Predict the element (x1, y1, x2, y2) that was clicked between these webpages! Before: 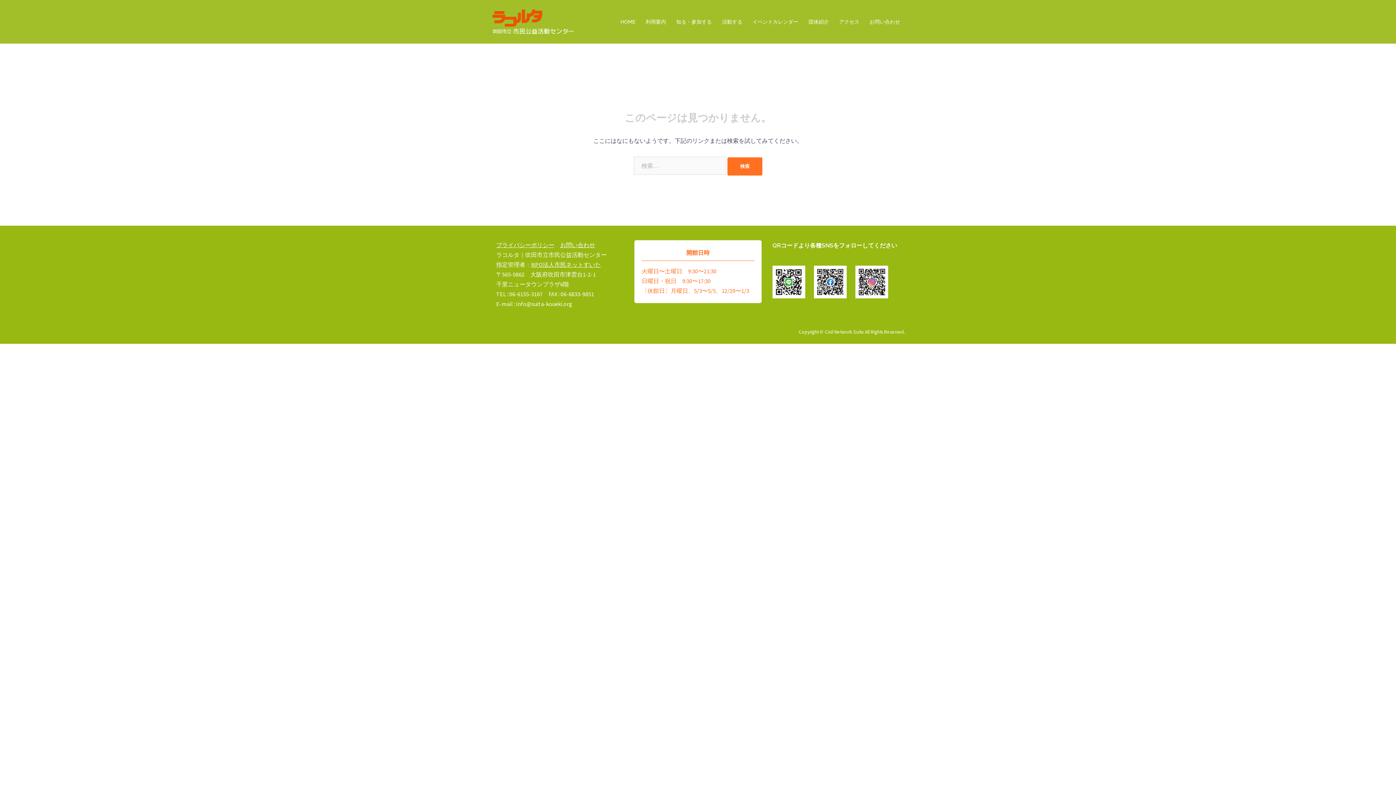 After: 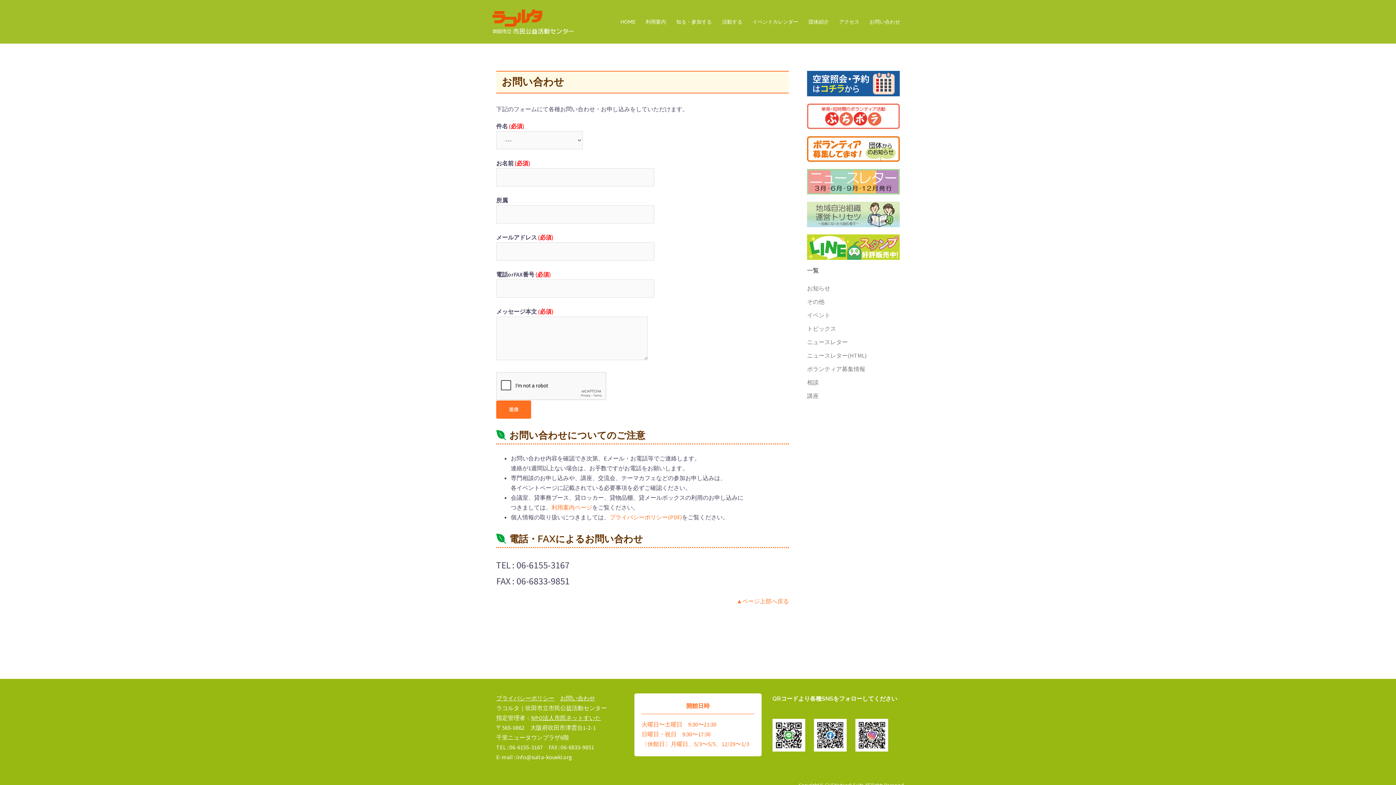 Action: bbox: (560, 241, 595, 248) label: お問い合わせ